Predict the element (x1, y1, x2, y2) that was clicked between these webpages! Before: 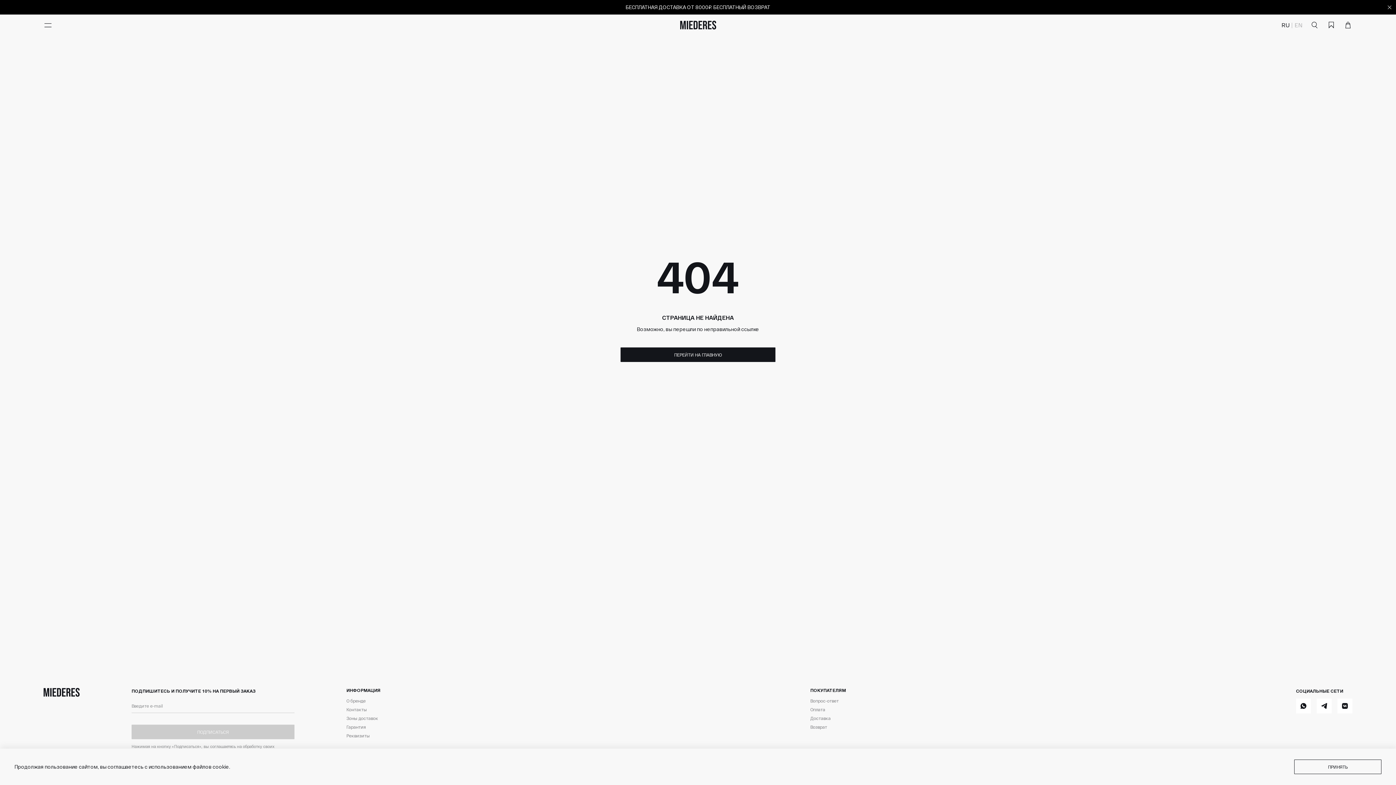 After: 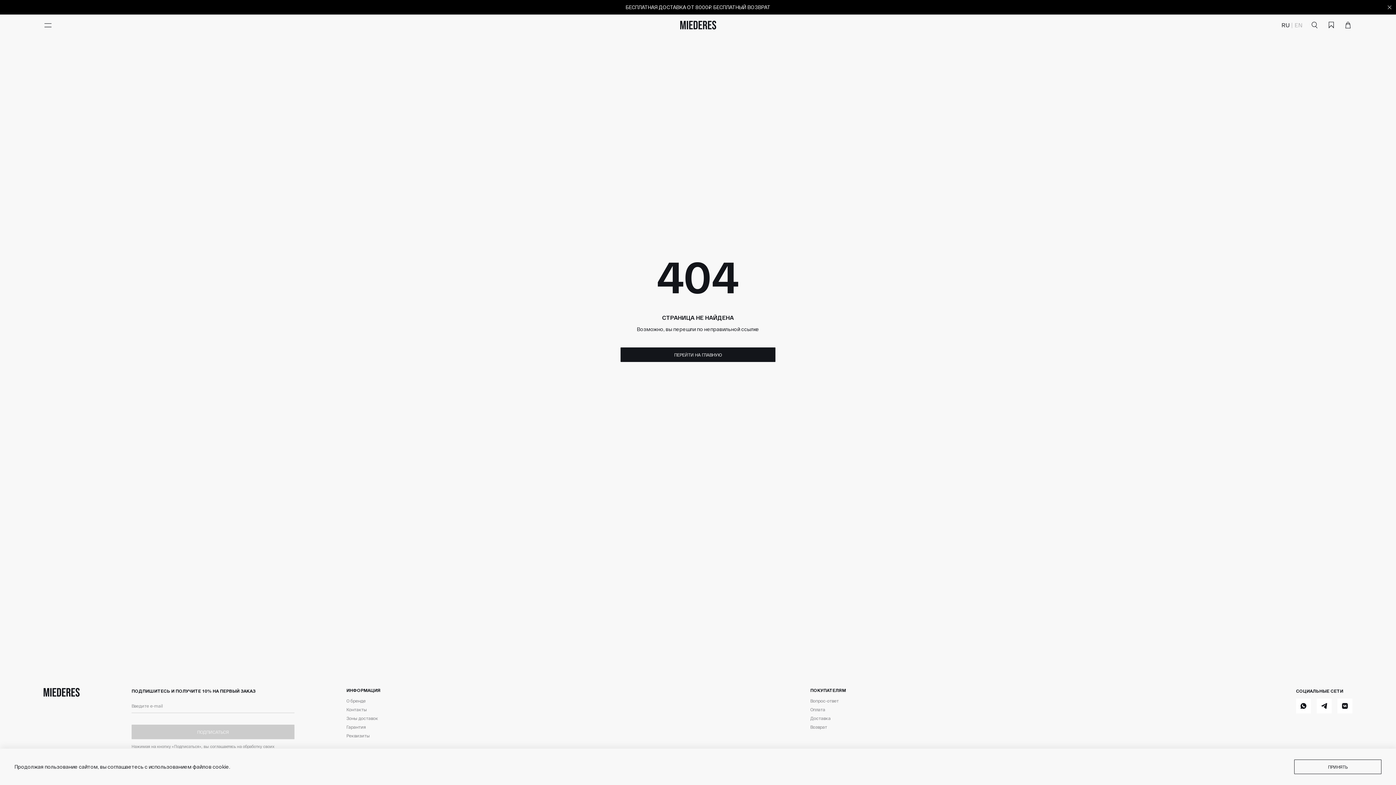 Action: bbox: (11, 3, 1384, 10) label: БЕСПЛАТНАЯ ДОСТАВКА ОТ 8000₽. БЕСПЛАТНЫЙ ВОЗВРАТ